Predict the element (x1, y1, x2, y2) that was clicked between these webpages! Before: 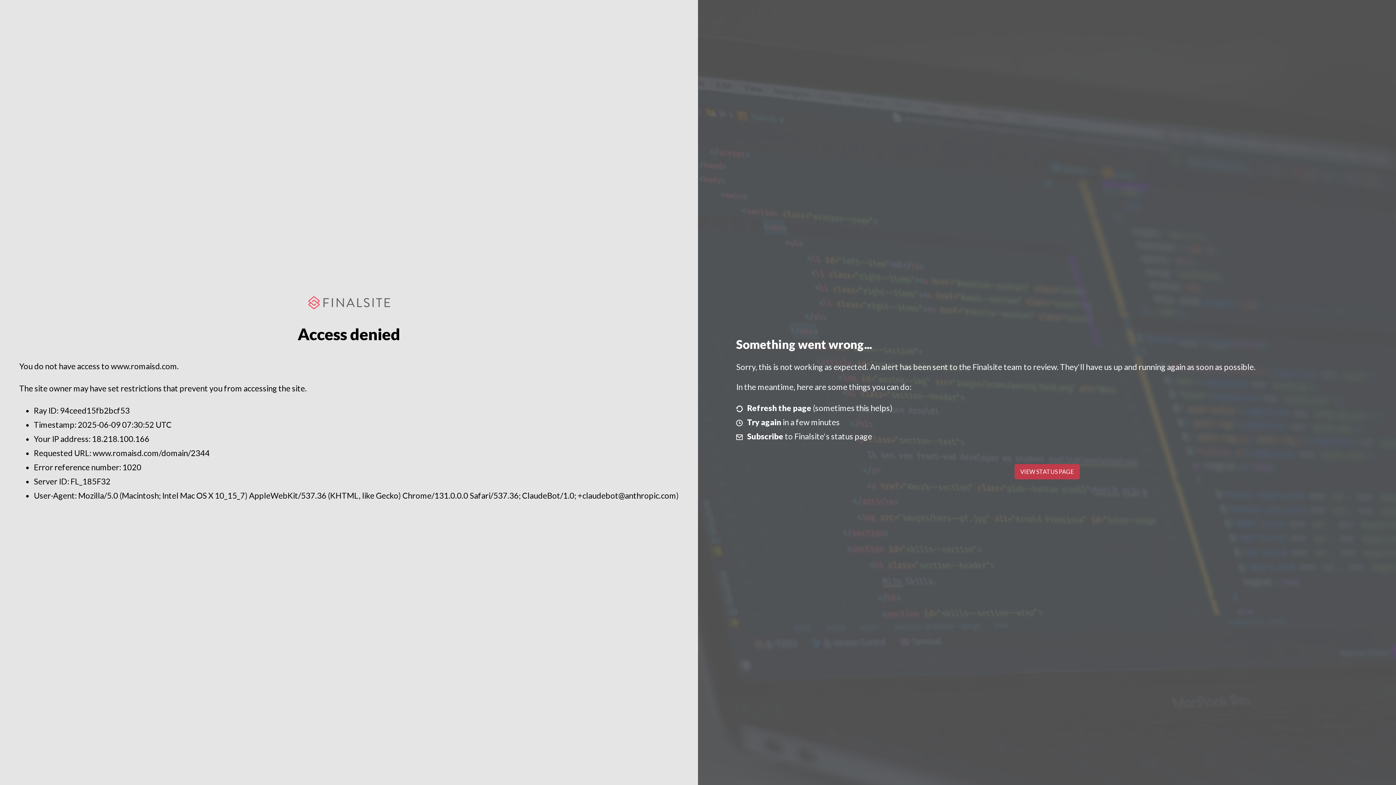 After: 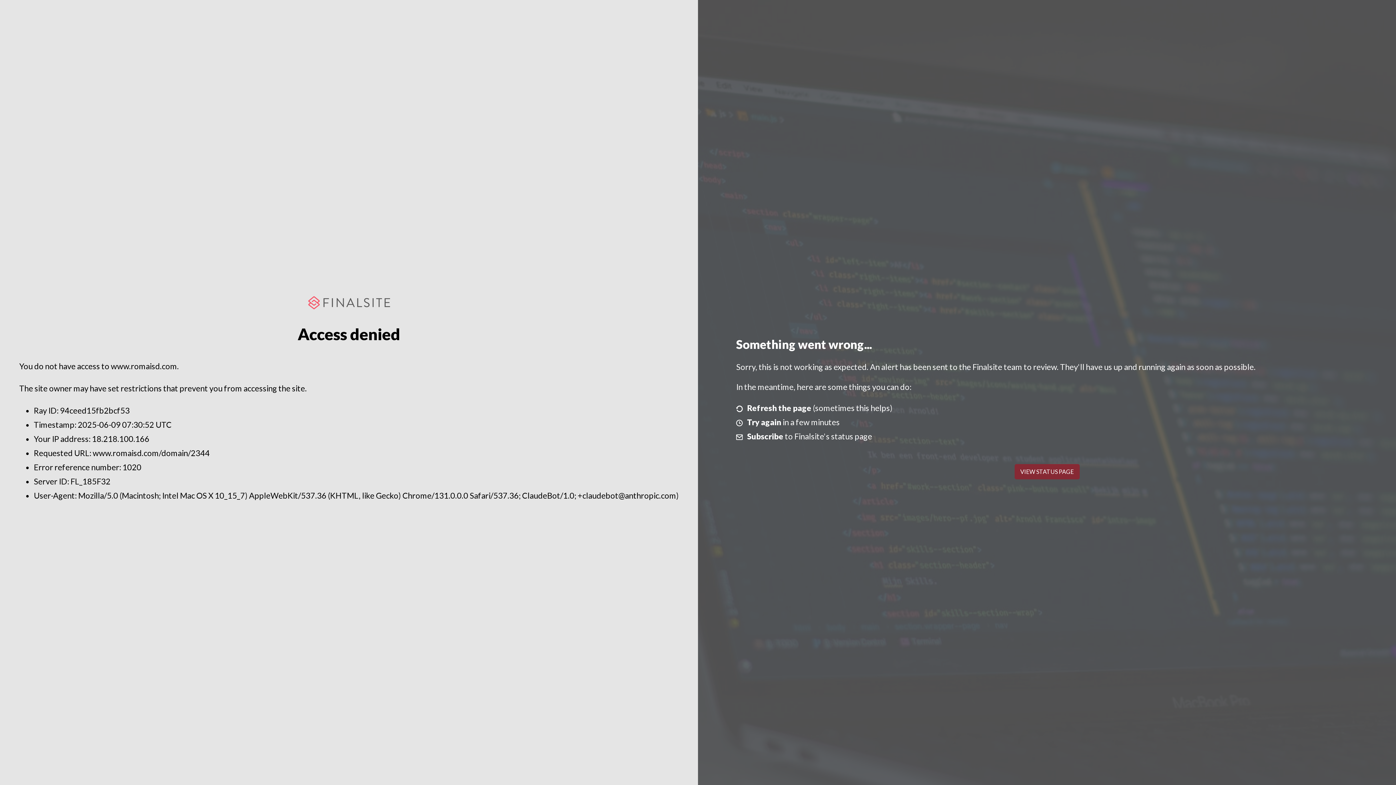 Action: label: VIEW STATUS PAGE bbox: (1014, 464, 1079, 479)